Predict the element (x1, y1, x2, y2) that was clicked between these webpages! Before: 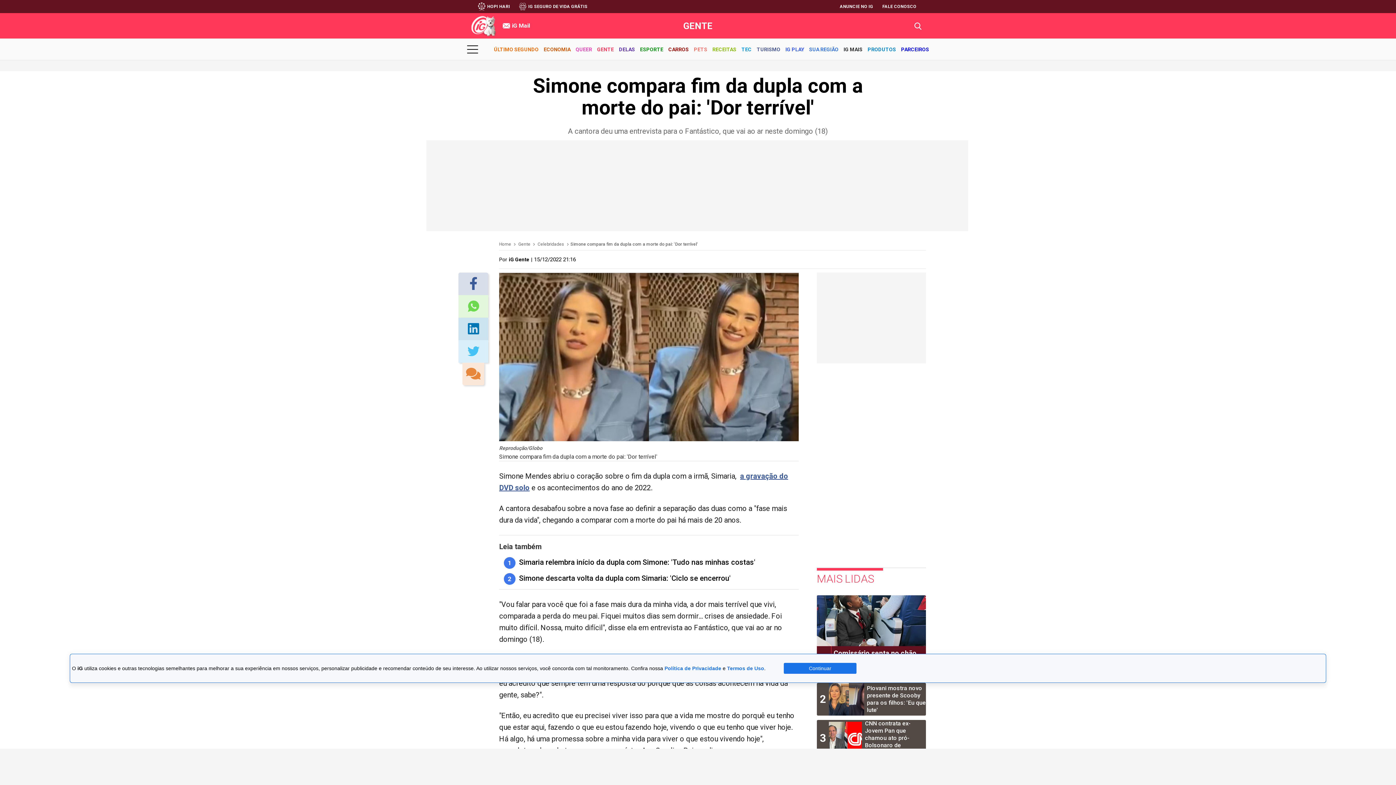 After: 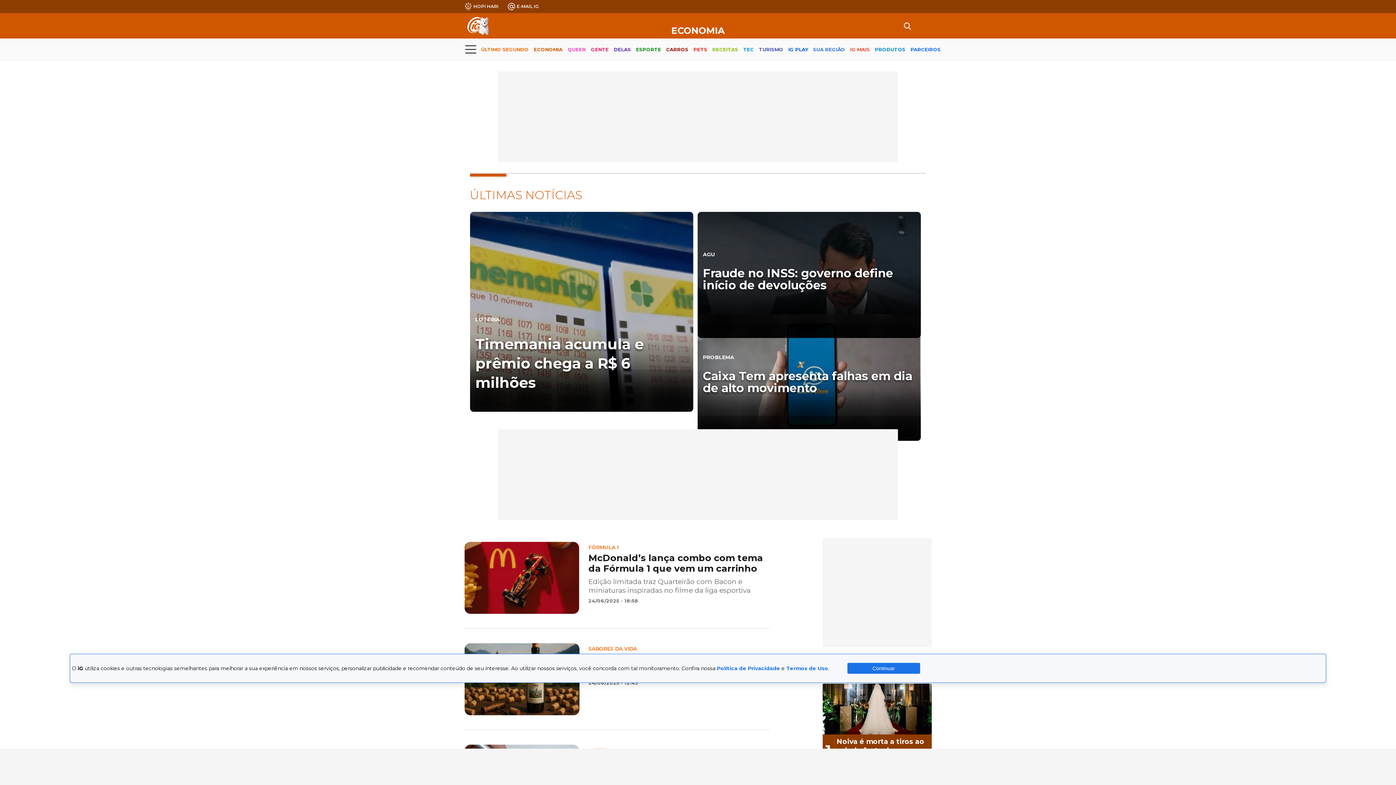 Action: bbox: (543, 40, 570, 59) label: ECONOMIA